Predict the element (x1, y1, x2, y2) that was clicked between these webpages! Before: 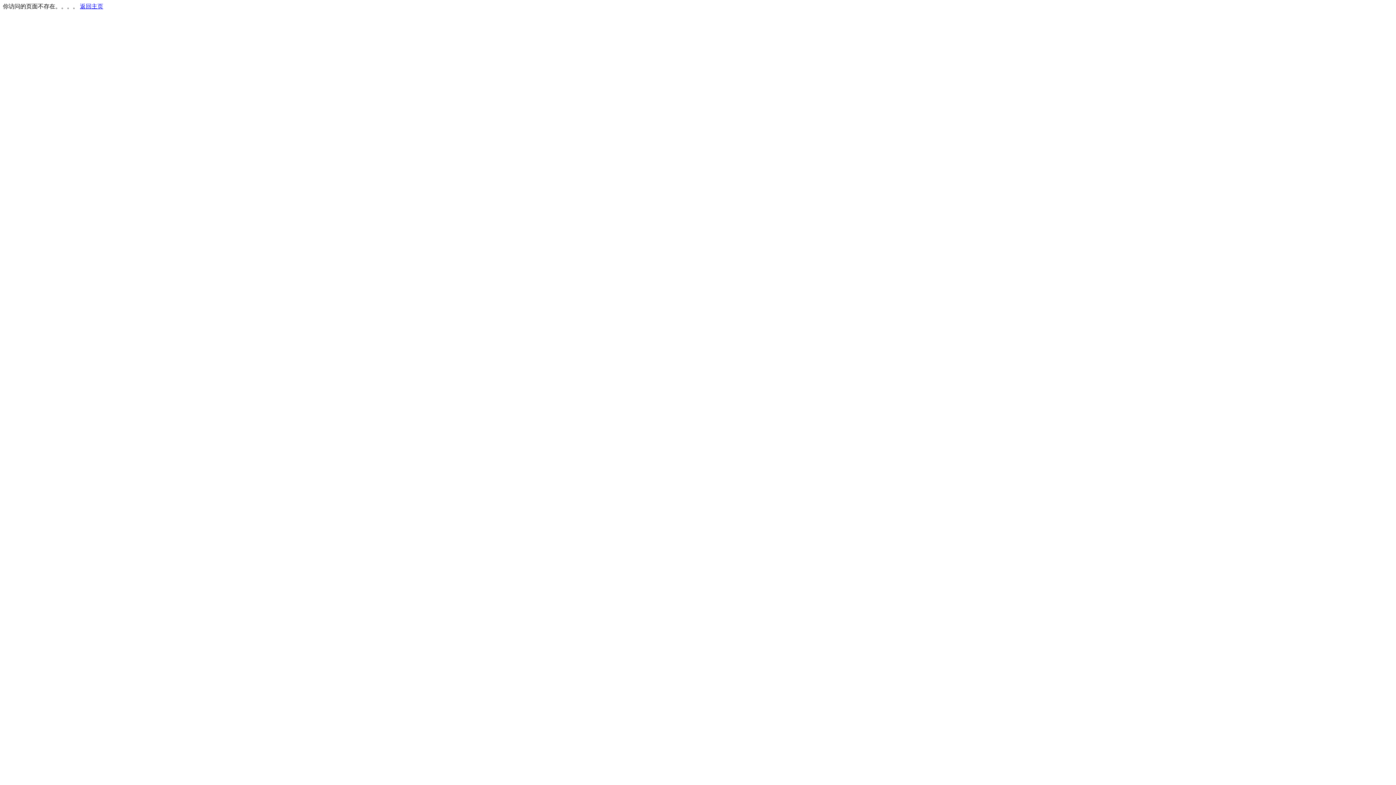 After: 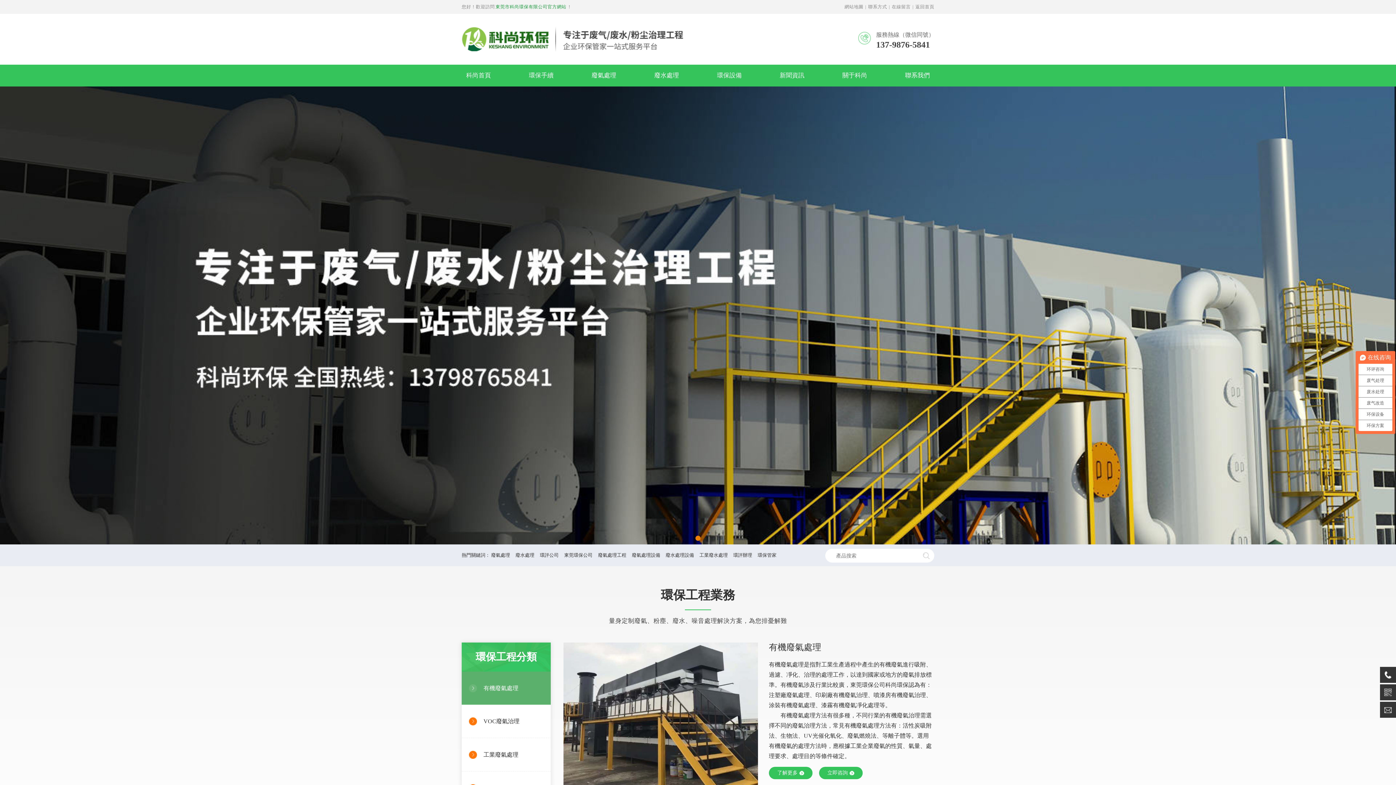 Action: label: 返回主页 bbox: (80, 3, 103, 9)